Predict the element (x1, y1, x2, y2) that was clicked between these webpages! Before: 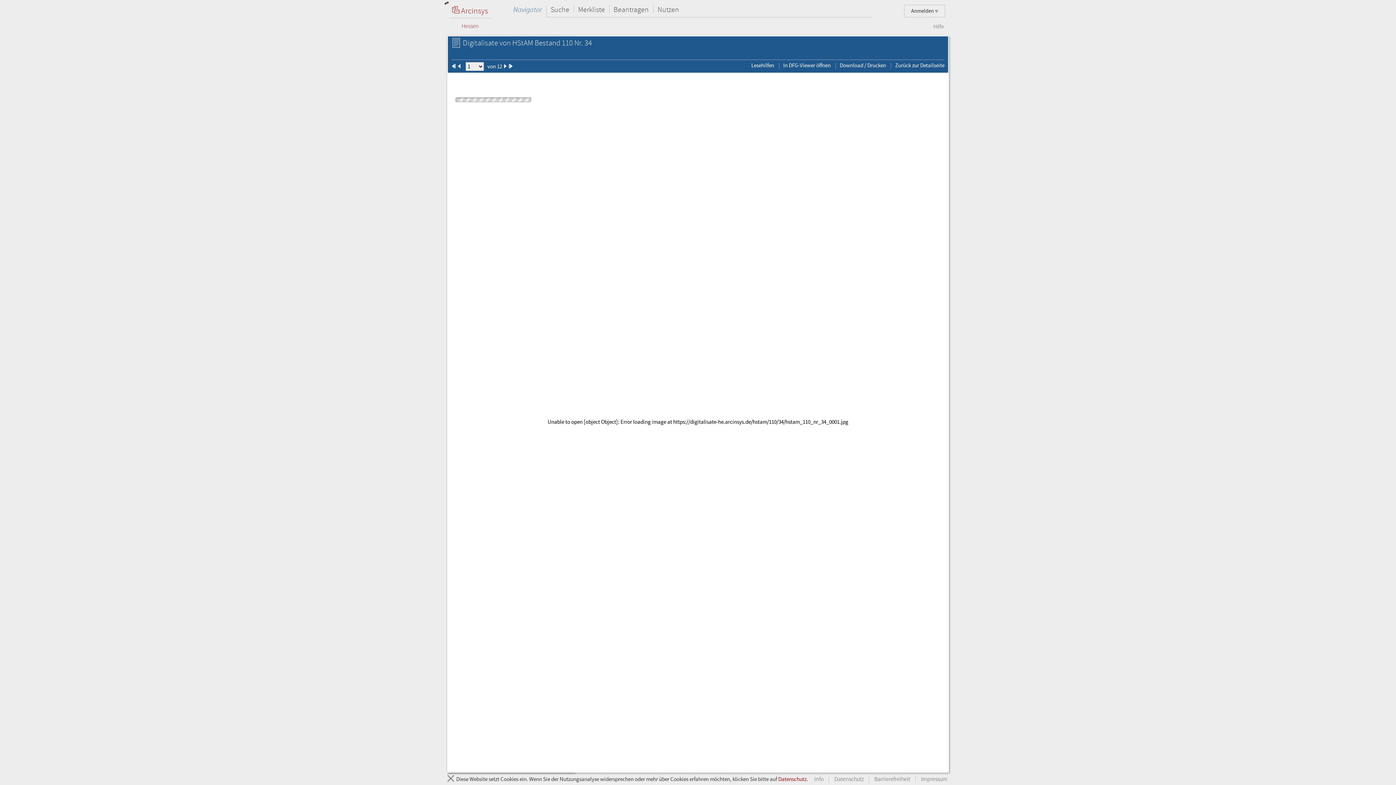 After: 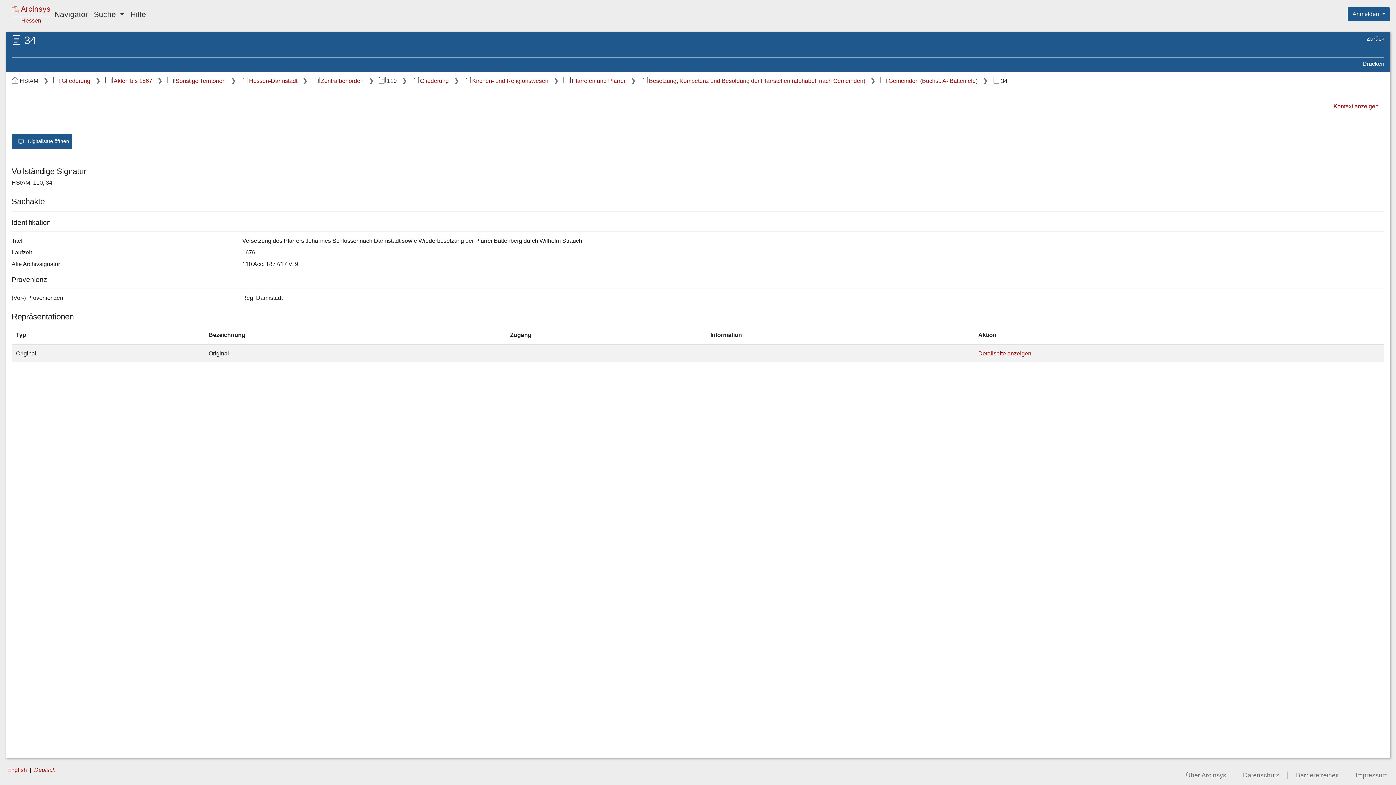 Action: label: Zurück zur Detailseite bbox: (895, 61, 944, 69)